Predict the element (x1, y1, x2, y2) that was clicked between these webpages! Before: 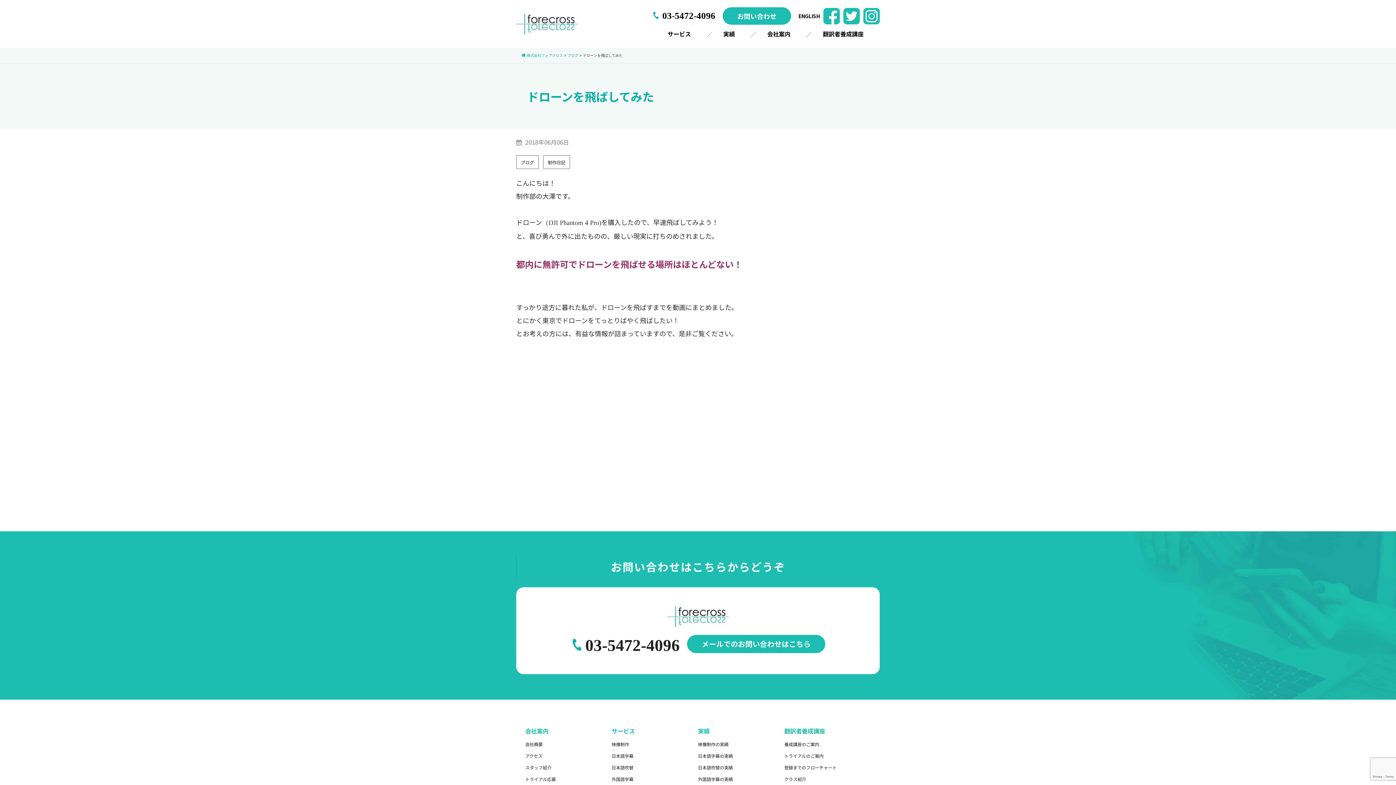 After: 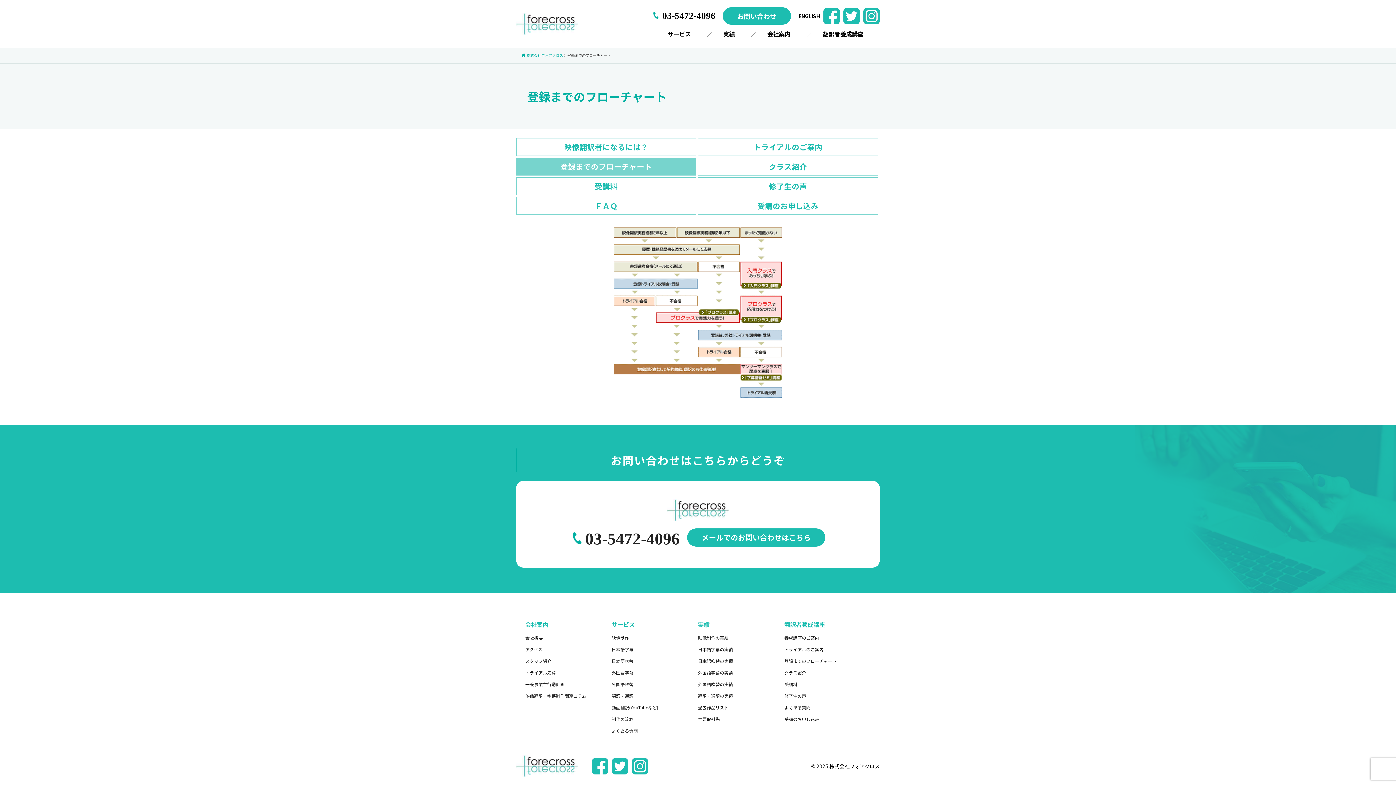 Action: bbox: (784, 764, 836, 772) label: 登録までのフローチャート